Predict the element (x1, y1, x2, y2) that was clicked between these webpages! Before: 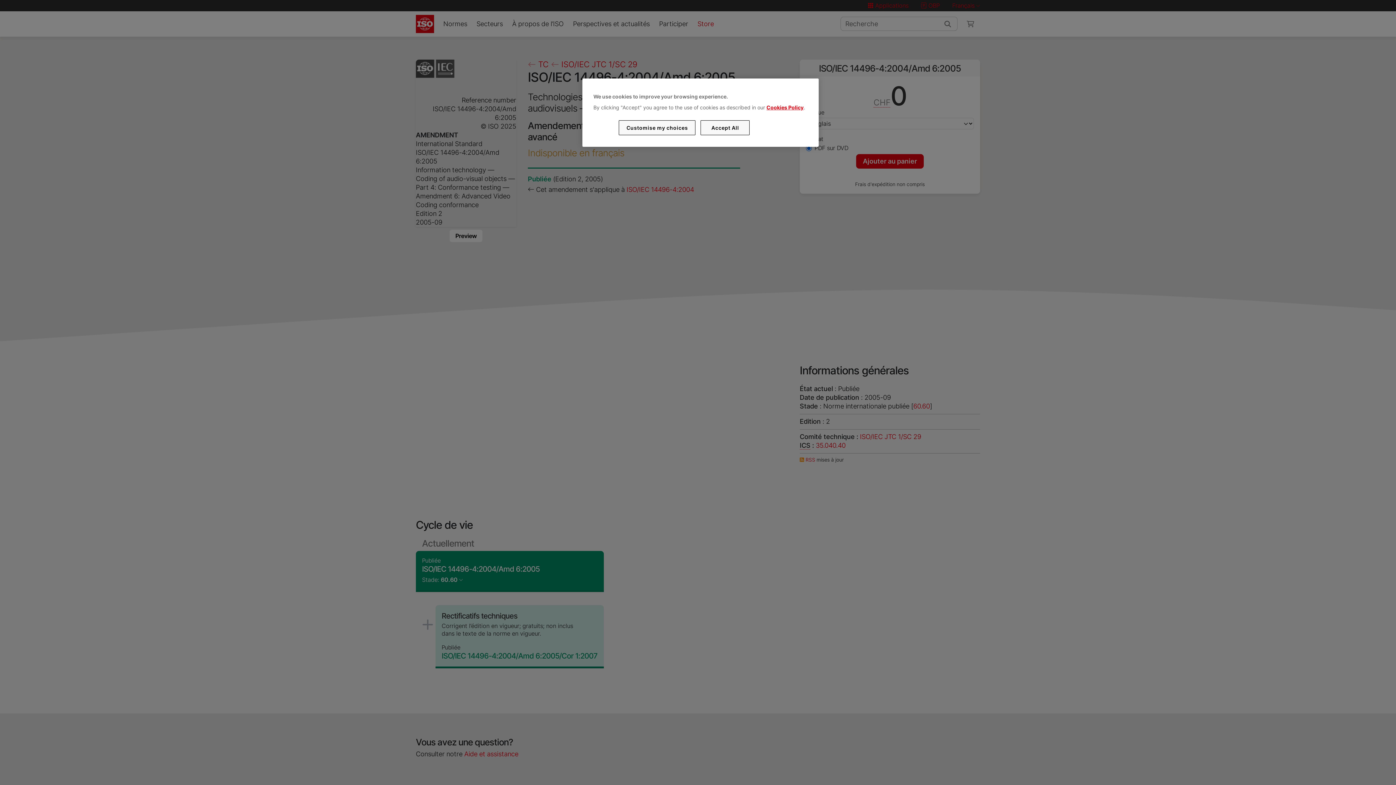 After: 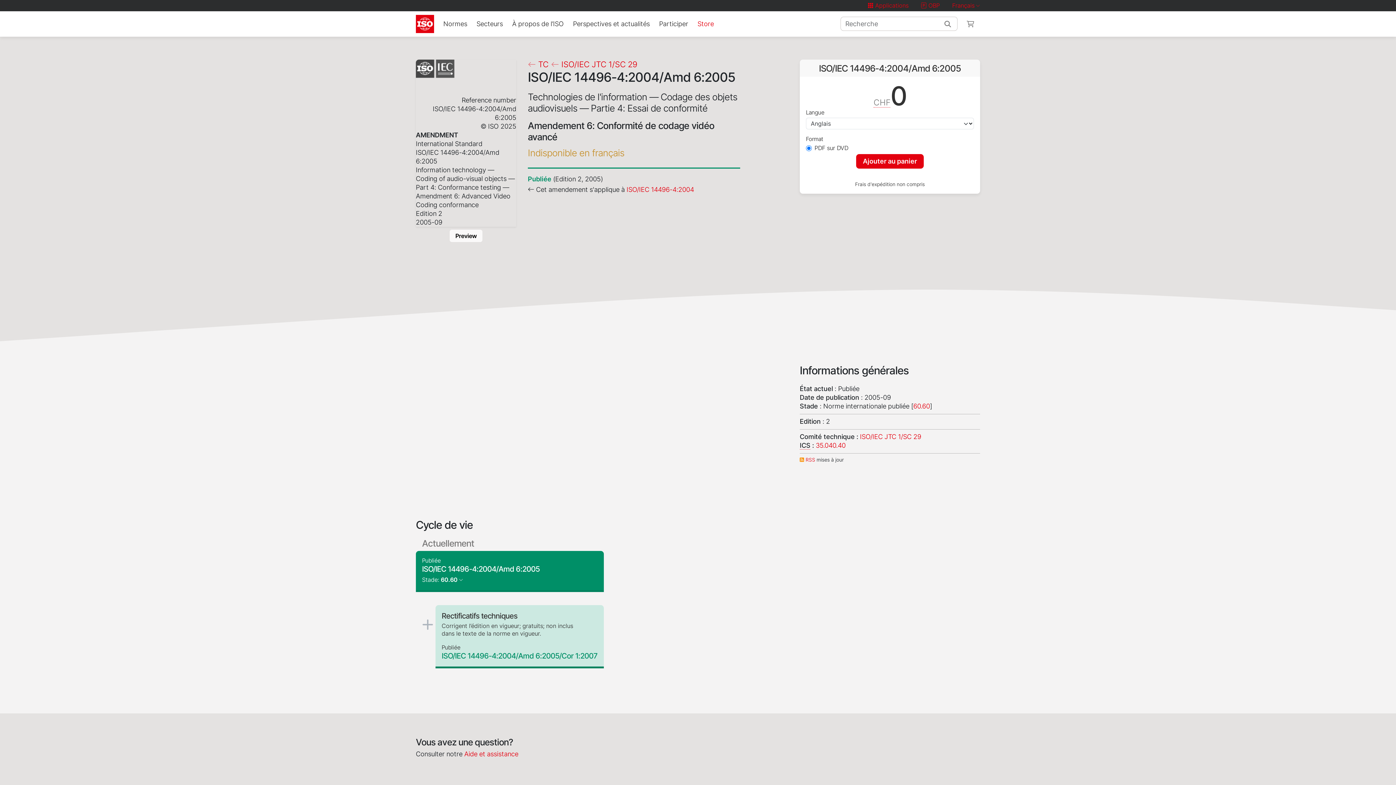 Action: label: Accept All bbox: (700, 120, 749, 135)